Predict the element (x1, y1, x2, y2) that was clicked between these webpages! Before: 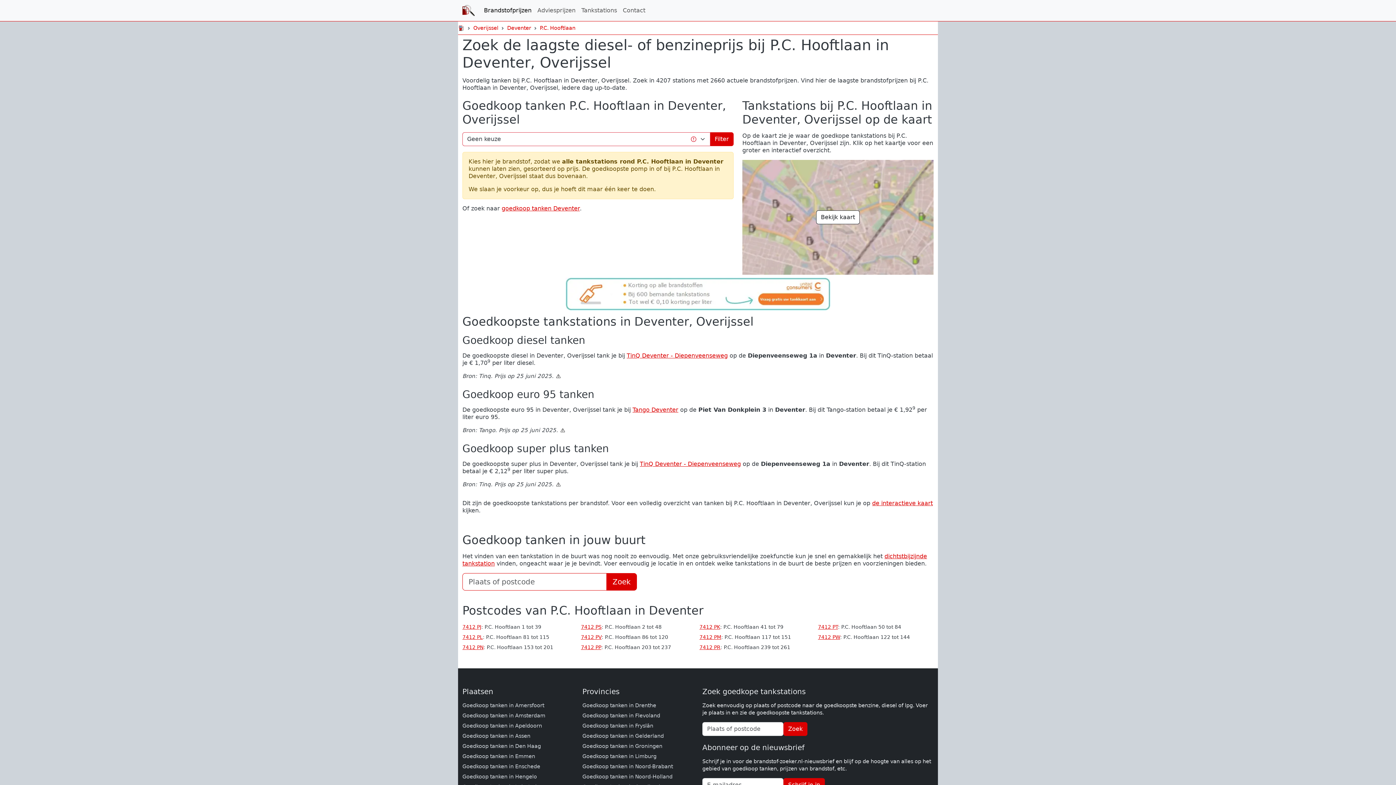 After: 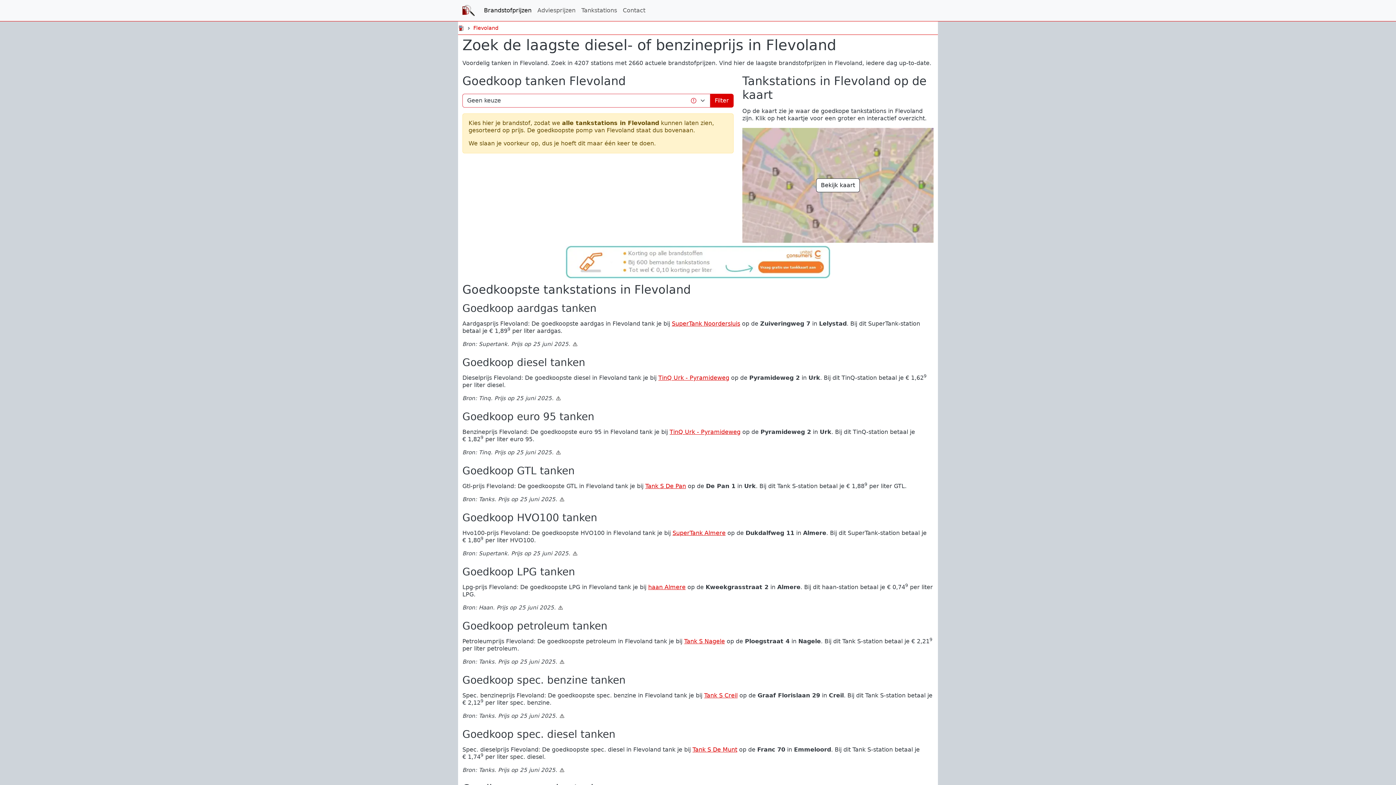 Action: bbox: (582, 712, 660, 718) label: Goedkoop tanken in Flevoland